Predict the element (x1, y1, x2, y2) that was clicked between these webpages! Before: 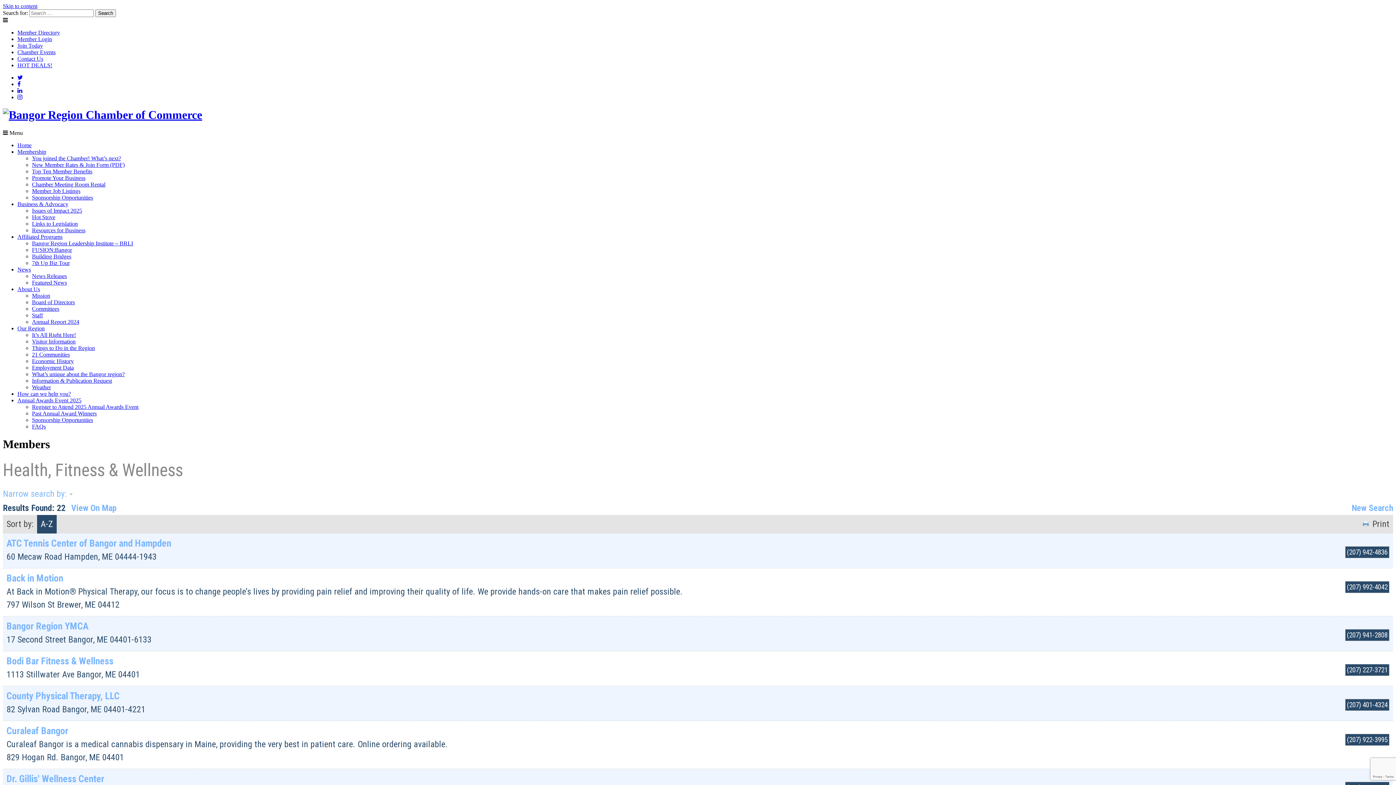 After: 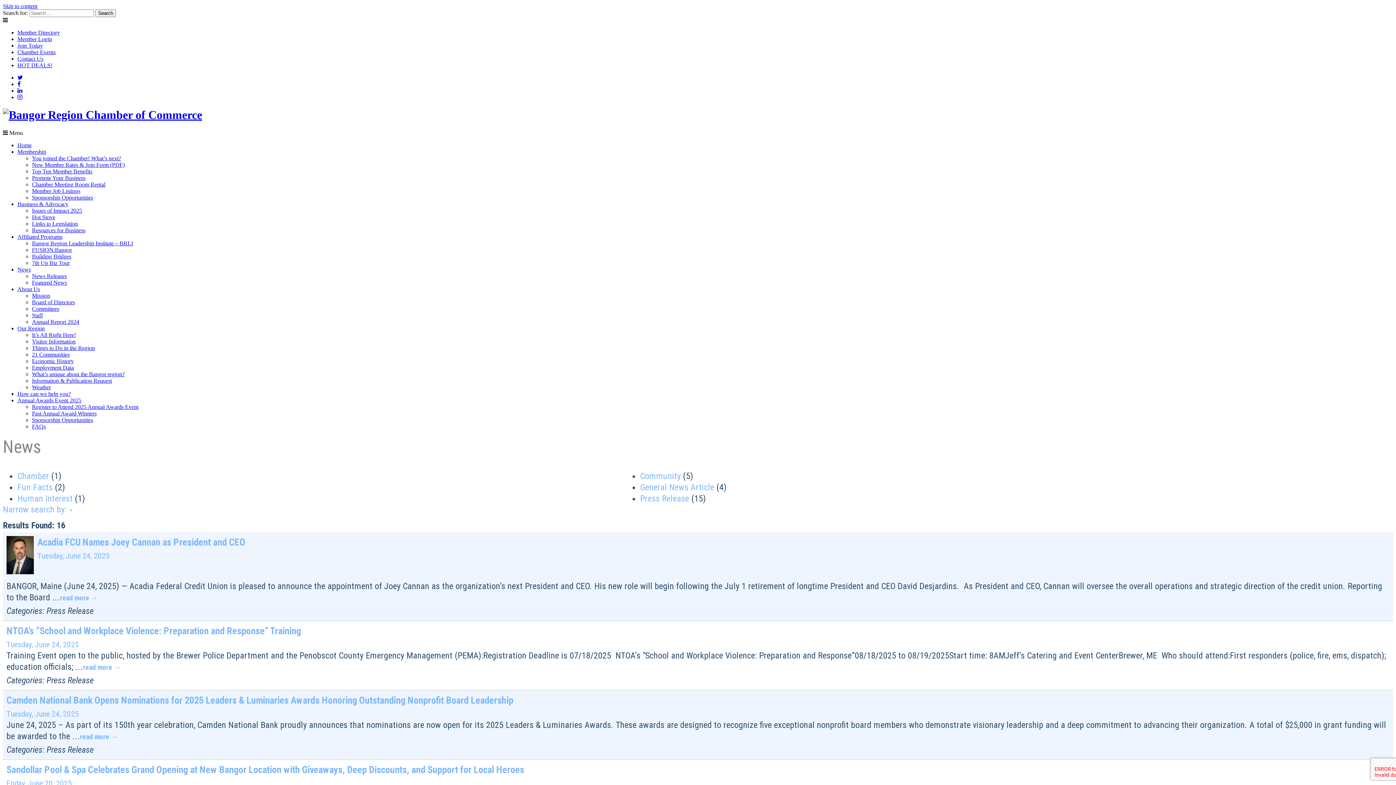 Action: bbox: (32, 273, 66, 279) label: News Releases